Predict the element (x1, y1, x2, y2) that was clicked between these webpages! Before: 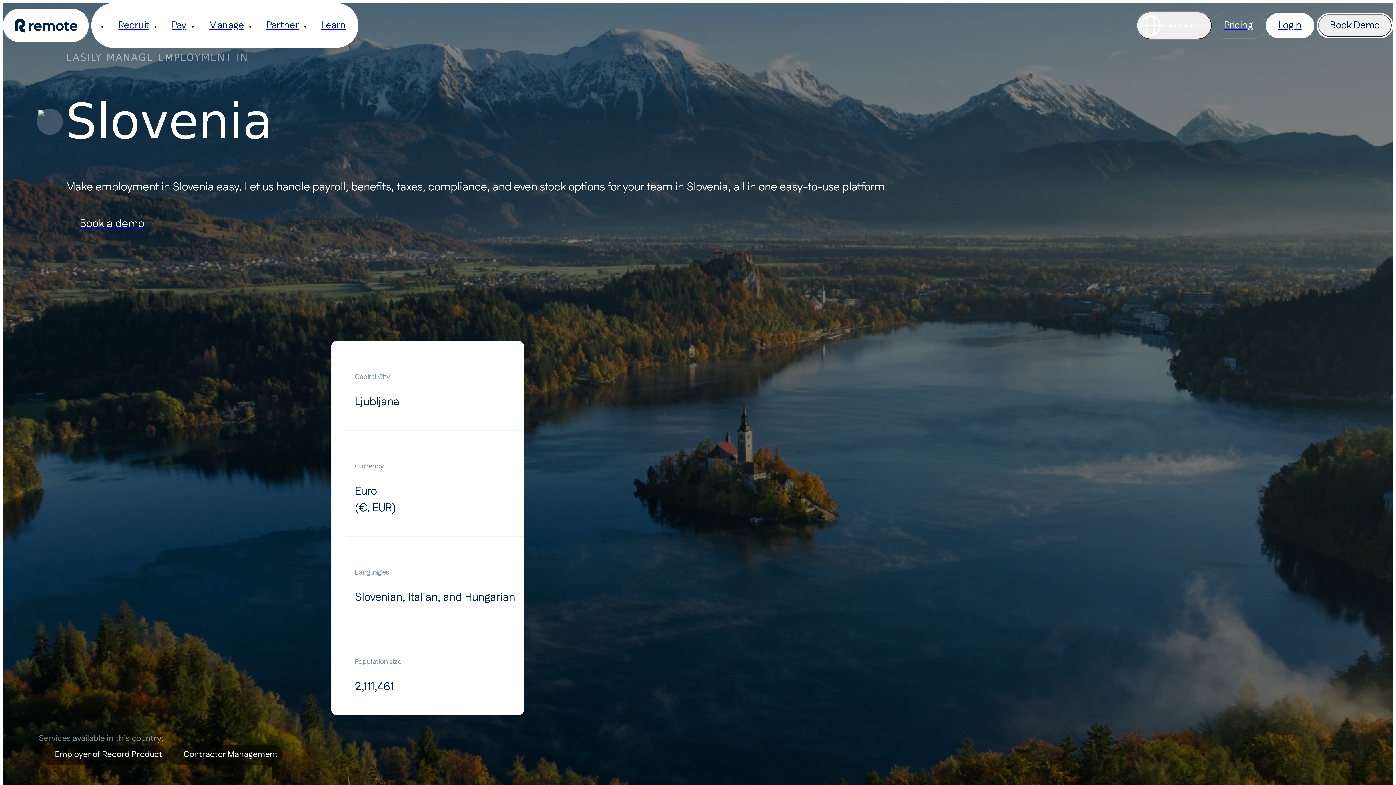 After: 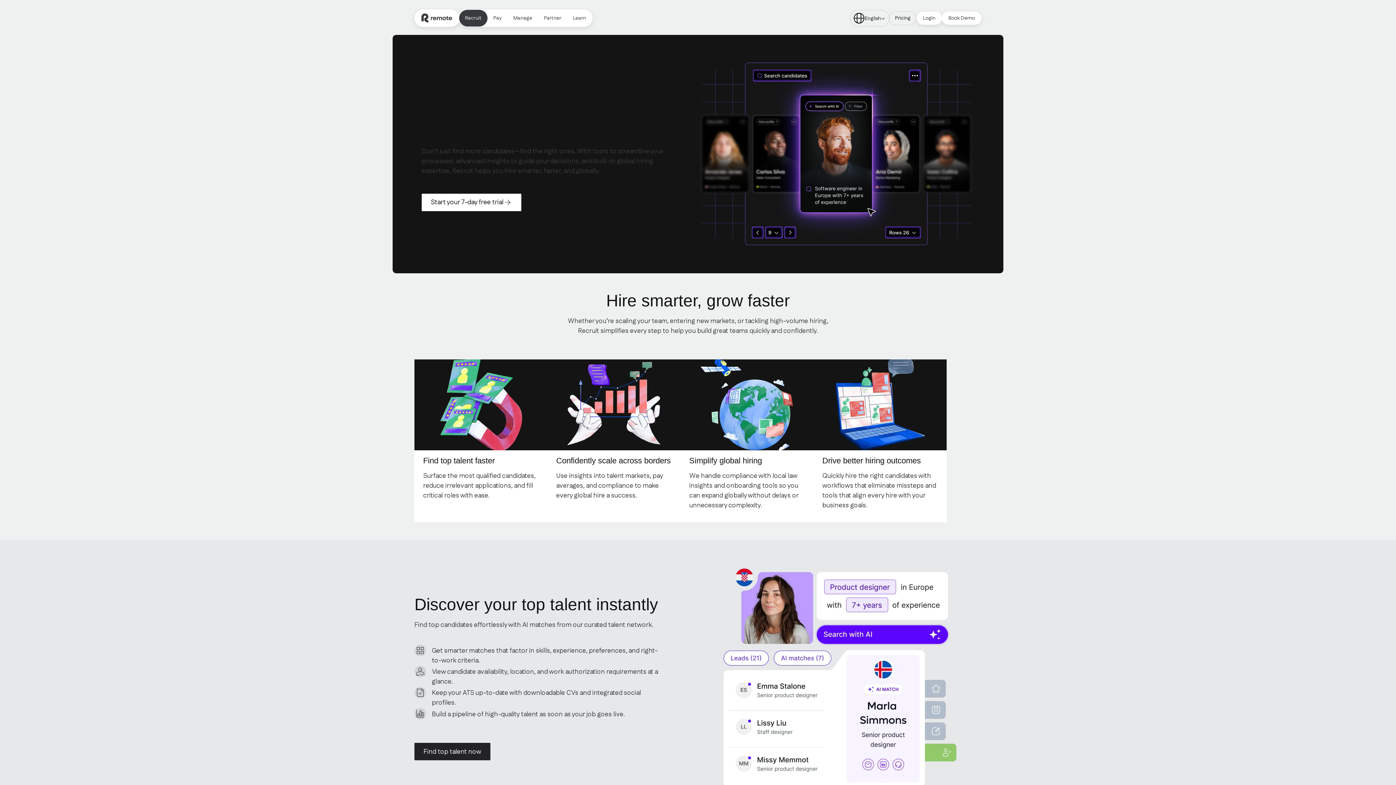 Action: label: Recruit bbox: (107, 10, 160, 40)